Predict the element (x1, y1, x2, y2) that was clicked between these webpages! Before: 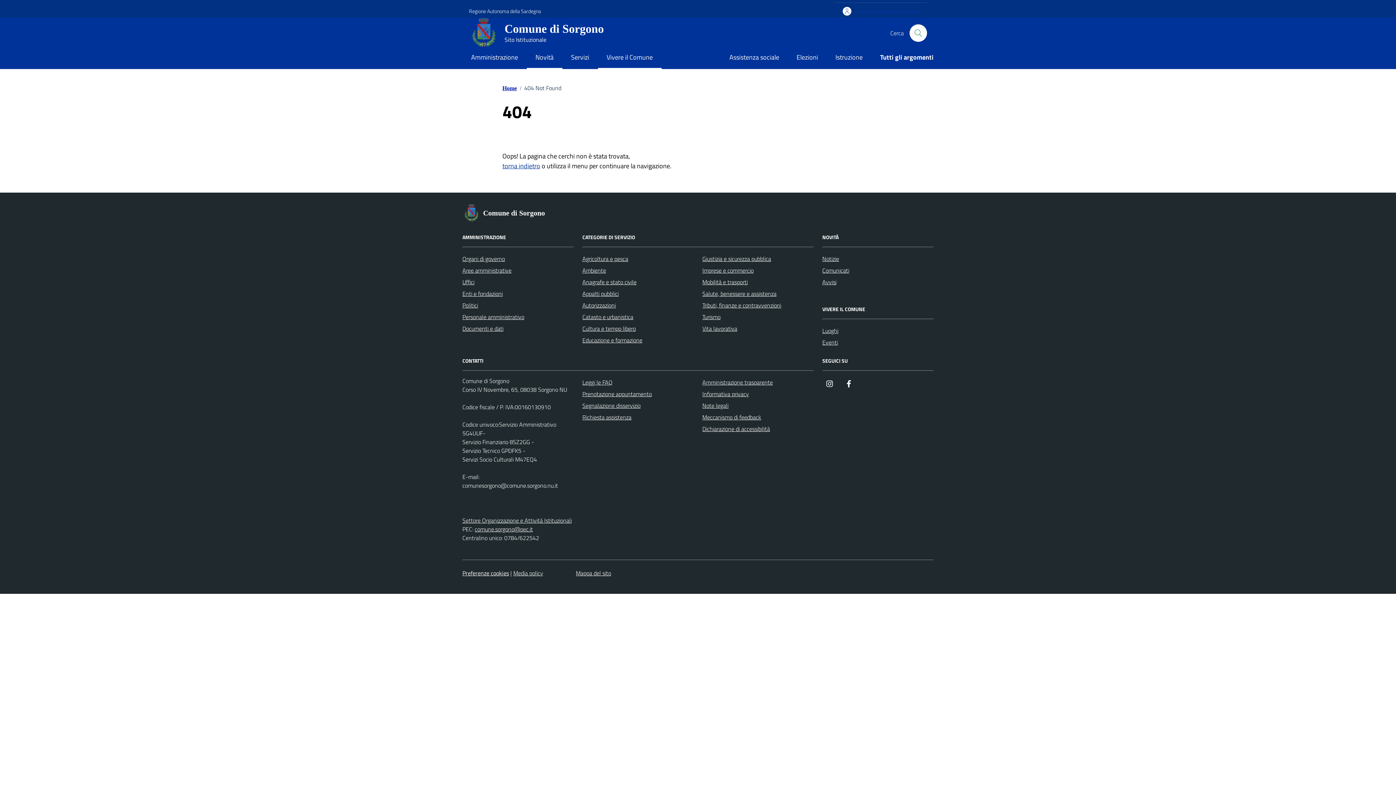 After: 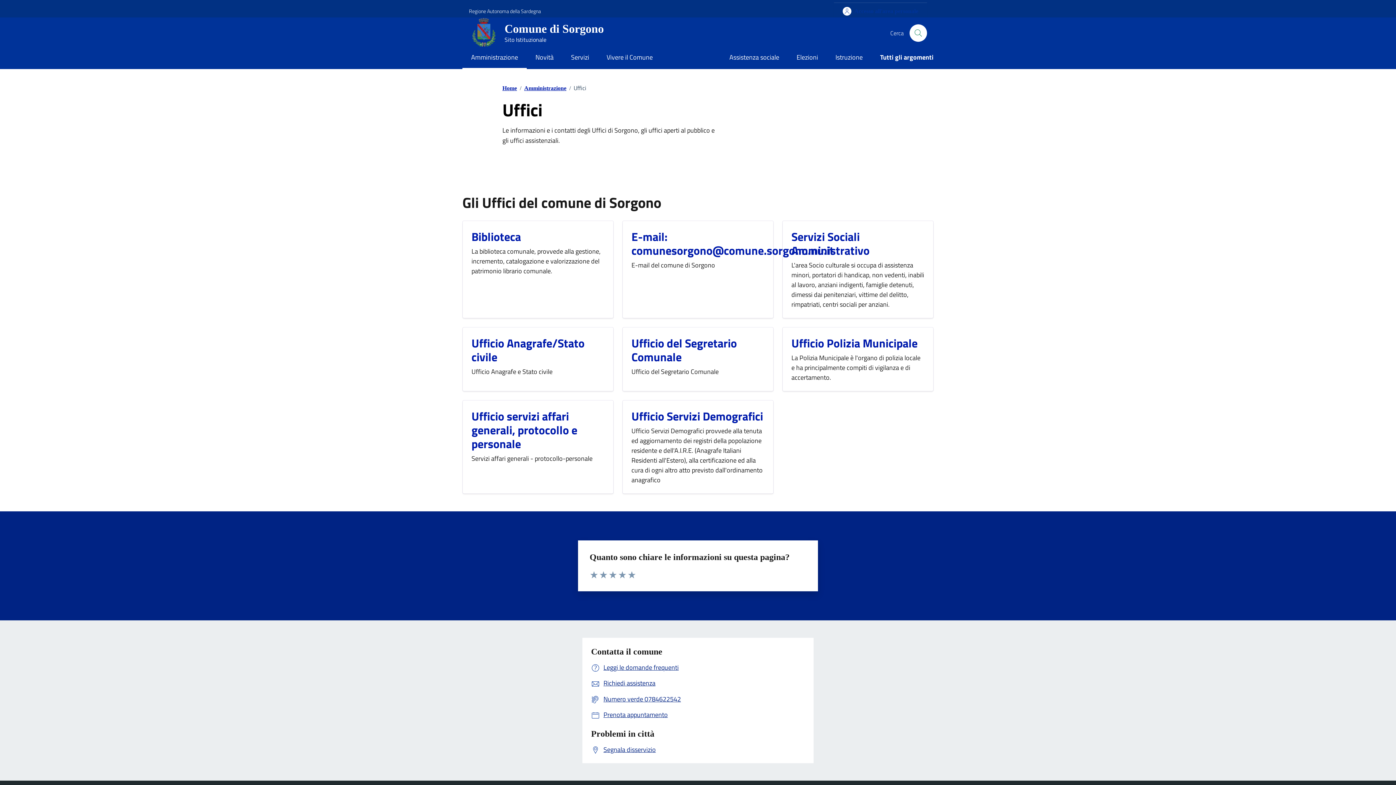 Action: bbox: (462, 276, 474, 287) label: Uffici